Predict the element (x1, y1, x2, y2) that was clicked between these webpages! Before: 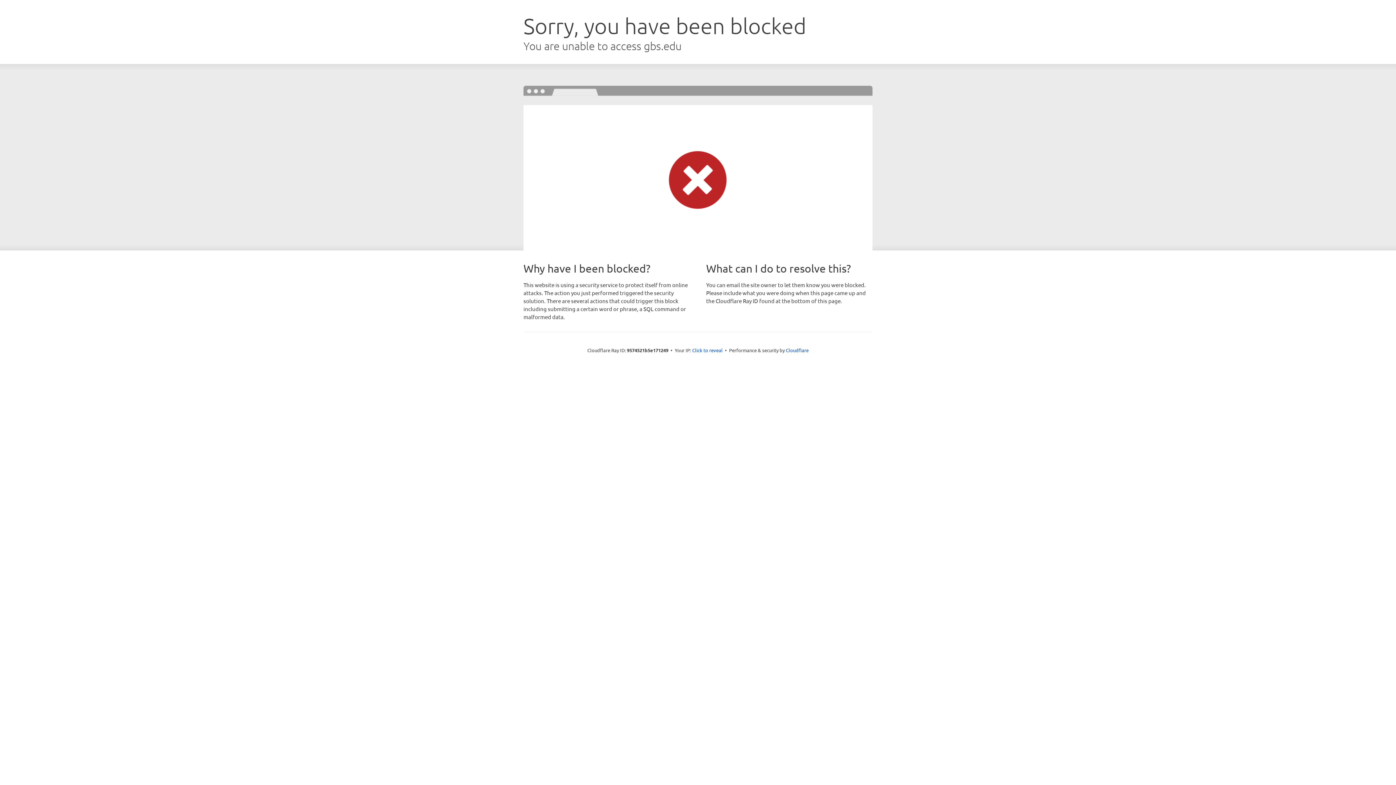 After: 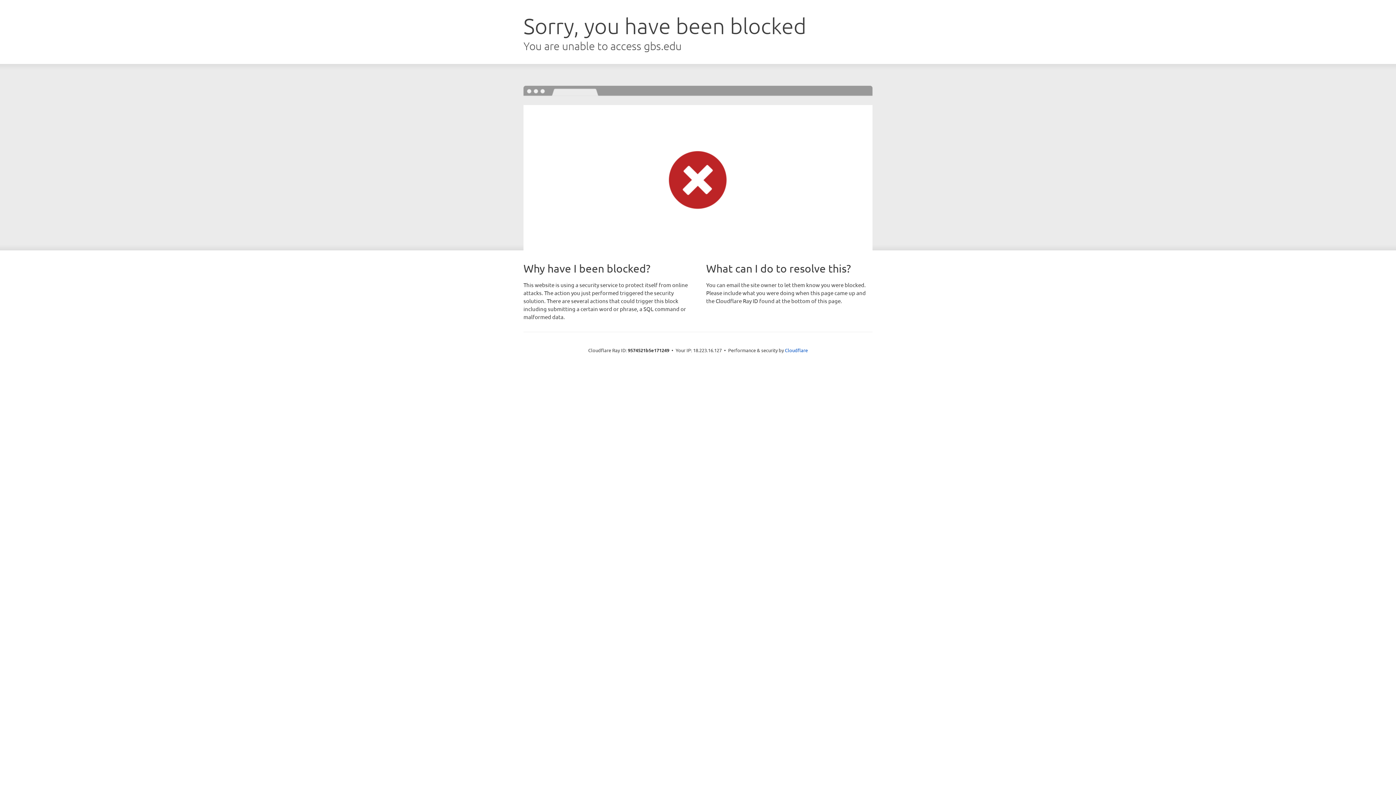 Action: label: Click to reveal bbox: (692, 346, 722, 353)